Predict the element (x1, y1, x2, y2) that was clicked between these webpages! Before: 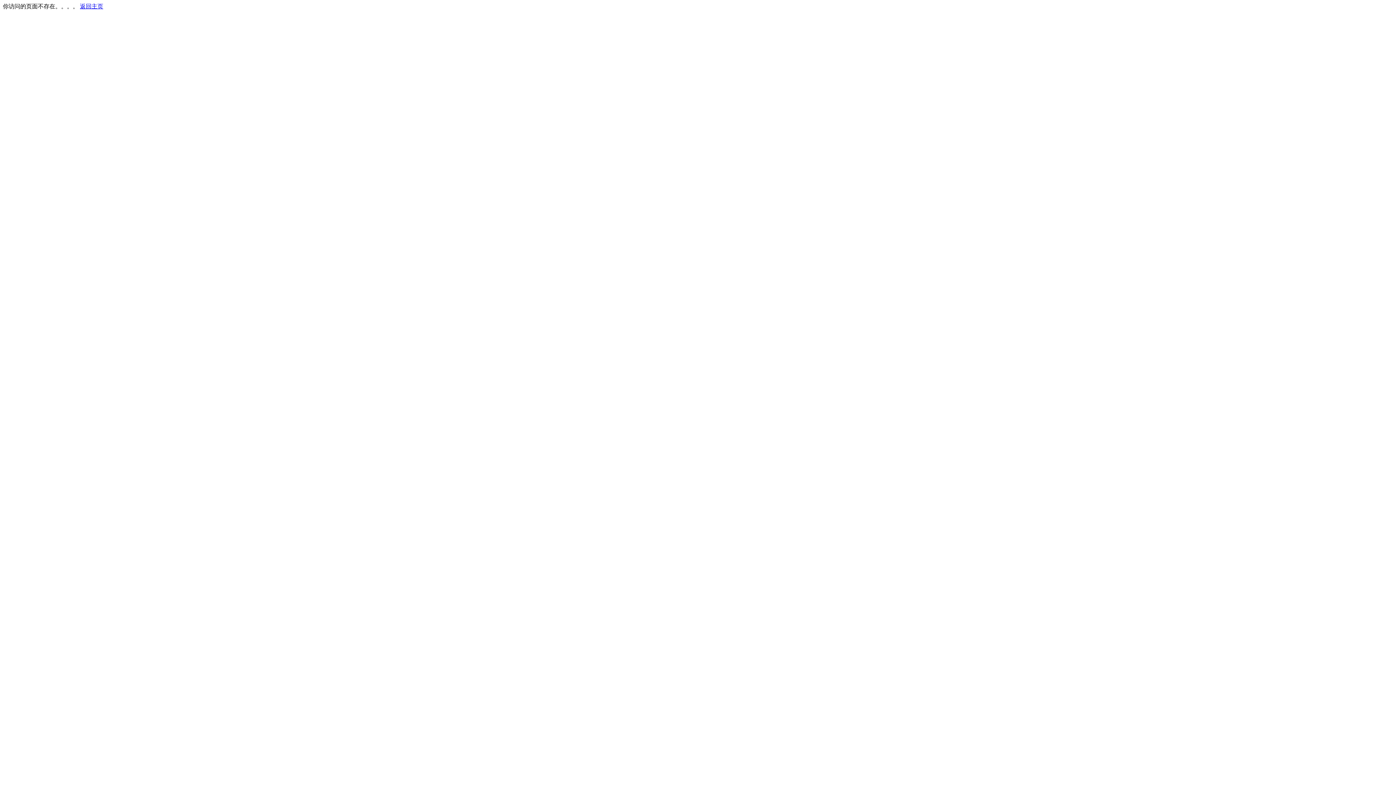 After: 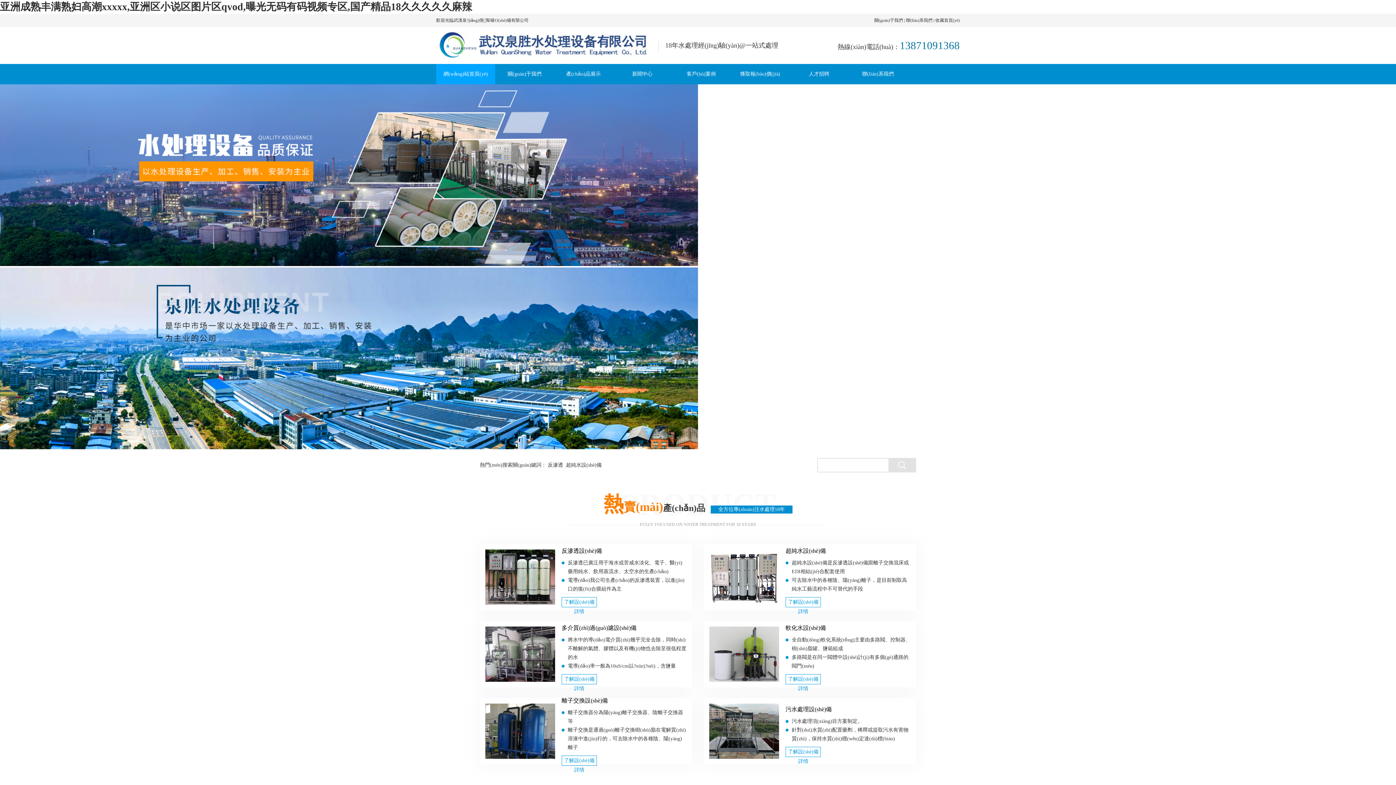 Action: bbox: (80, 3, 103, 9) label: 返回主页